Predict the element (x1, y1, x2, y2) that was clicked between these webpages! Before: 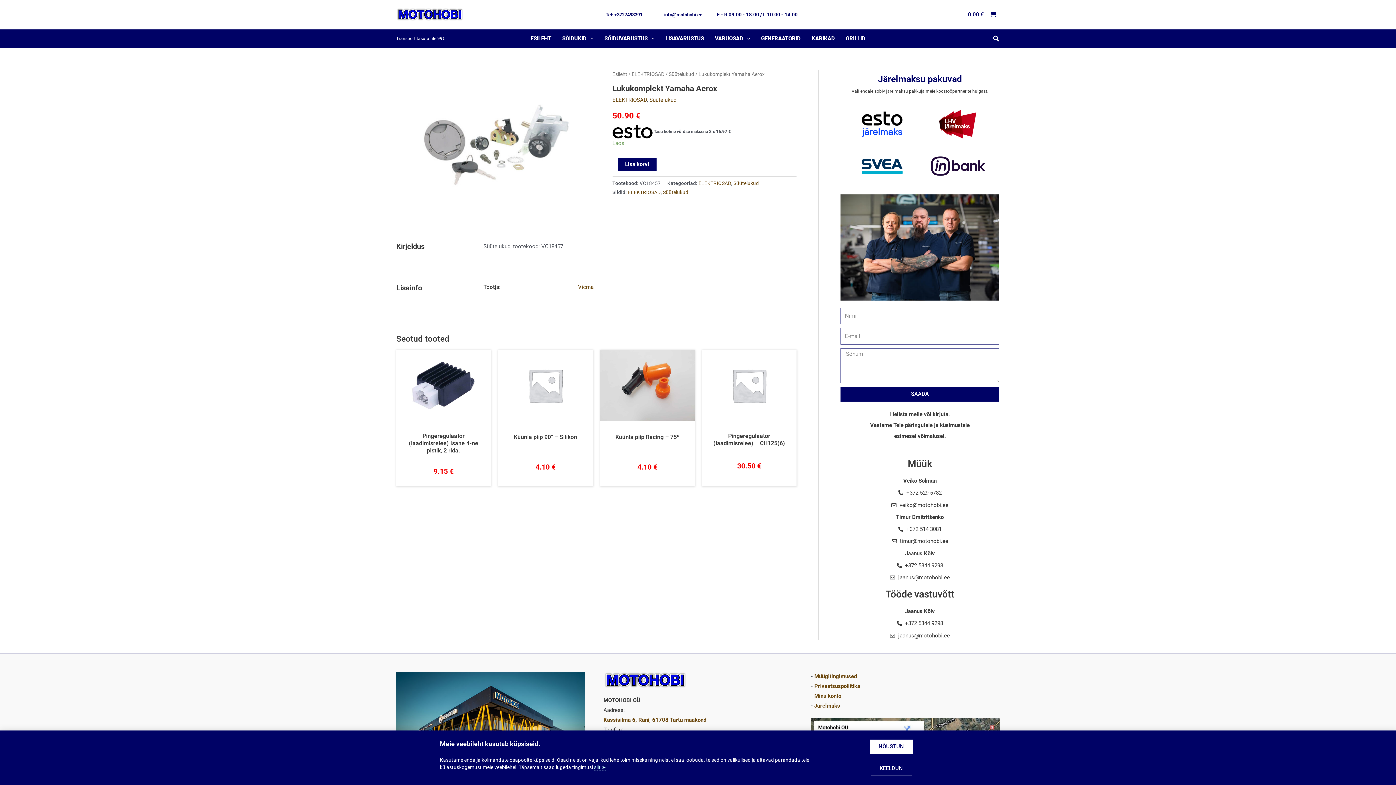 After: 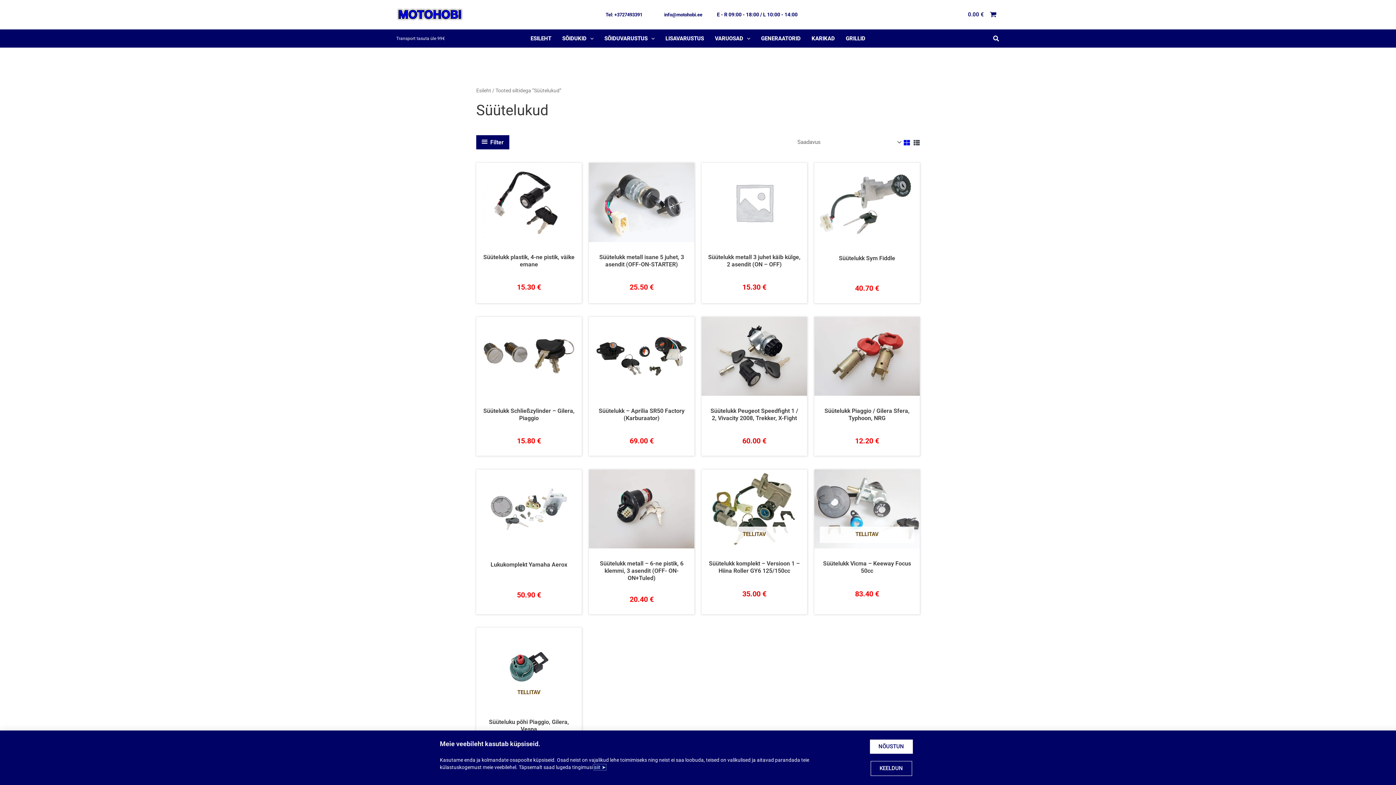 Action: label: Süütelukud bbox: (663, 189, 688, 195)